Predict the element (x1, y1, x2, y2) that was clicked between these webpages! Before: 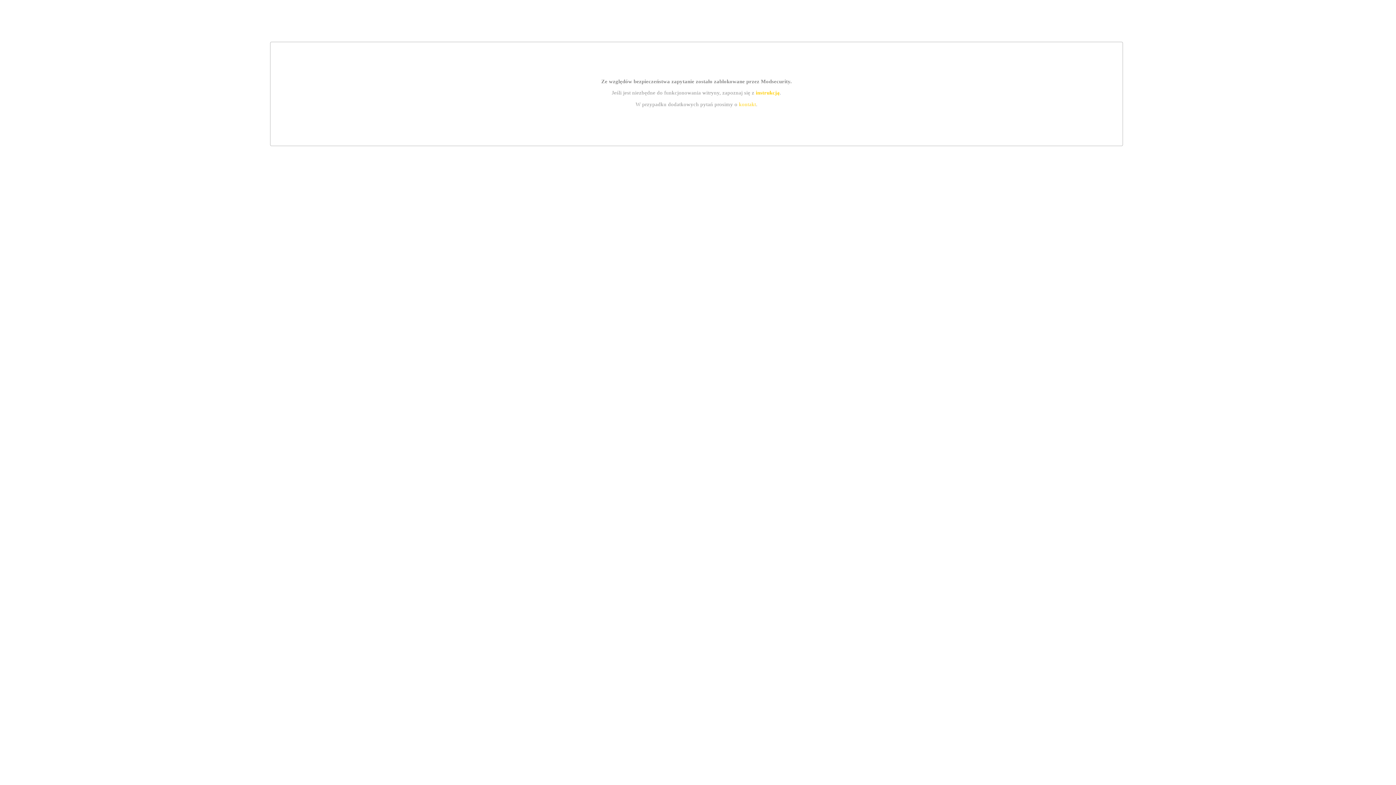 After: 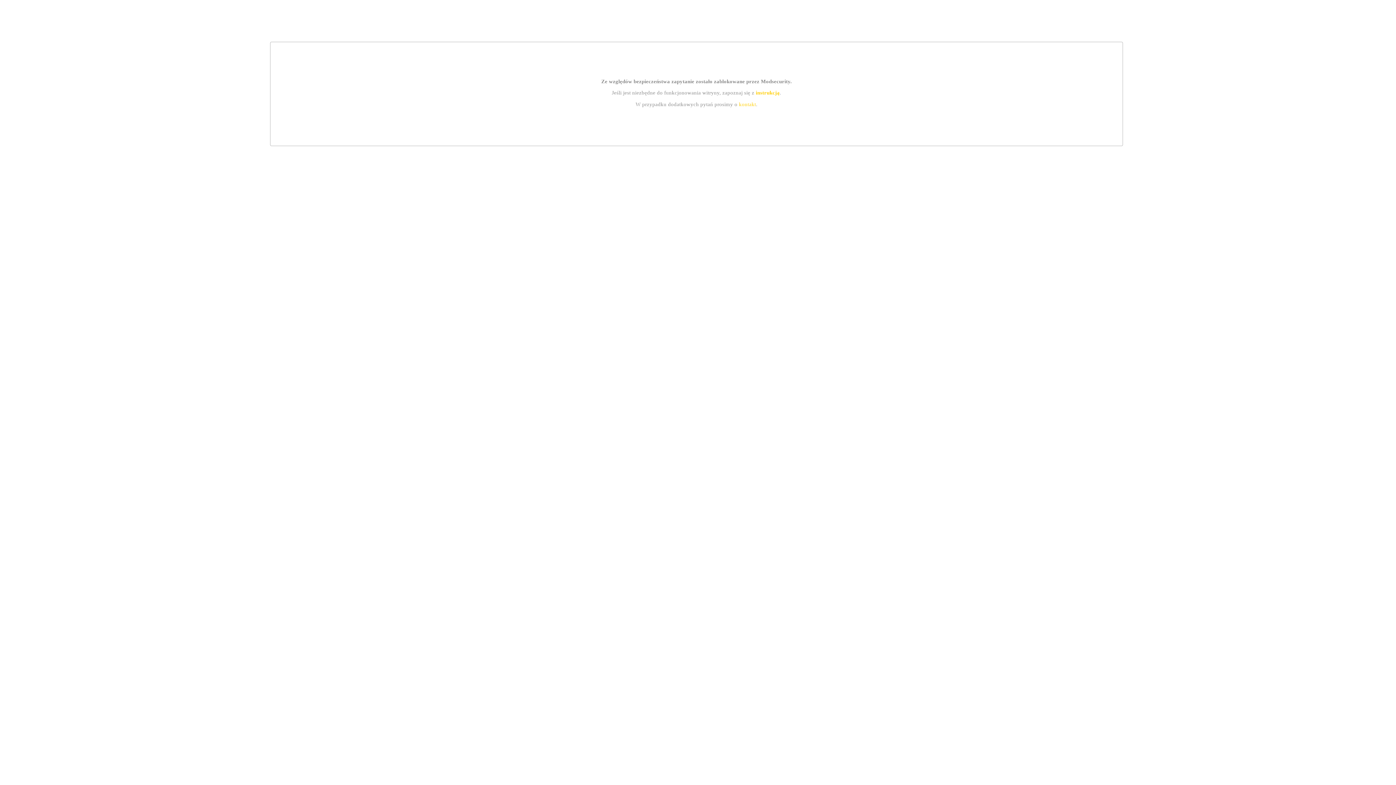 Action: label: instrukcją bbox: (755, 89, 779, 95)